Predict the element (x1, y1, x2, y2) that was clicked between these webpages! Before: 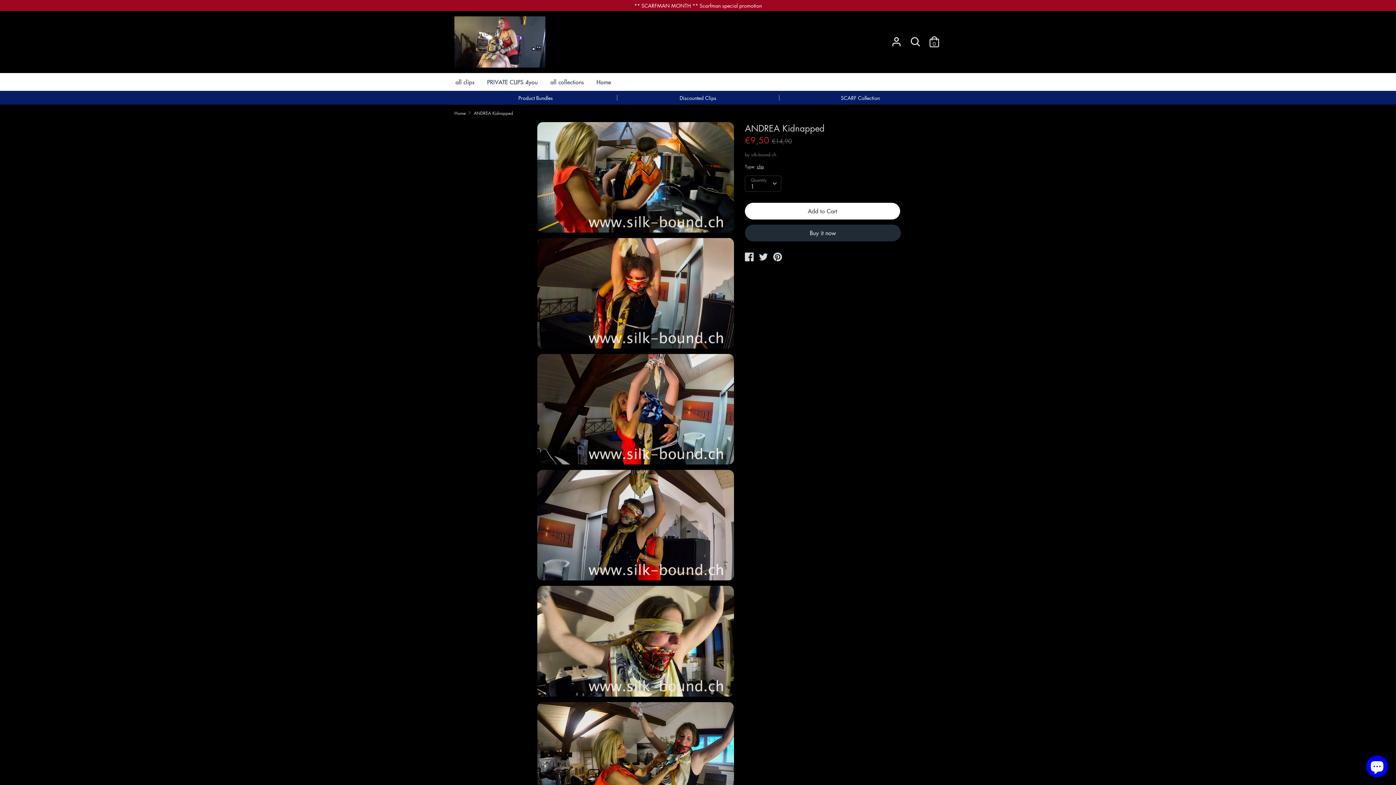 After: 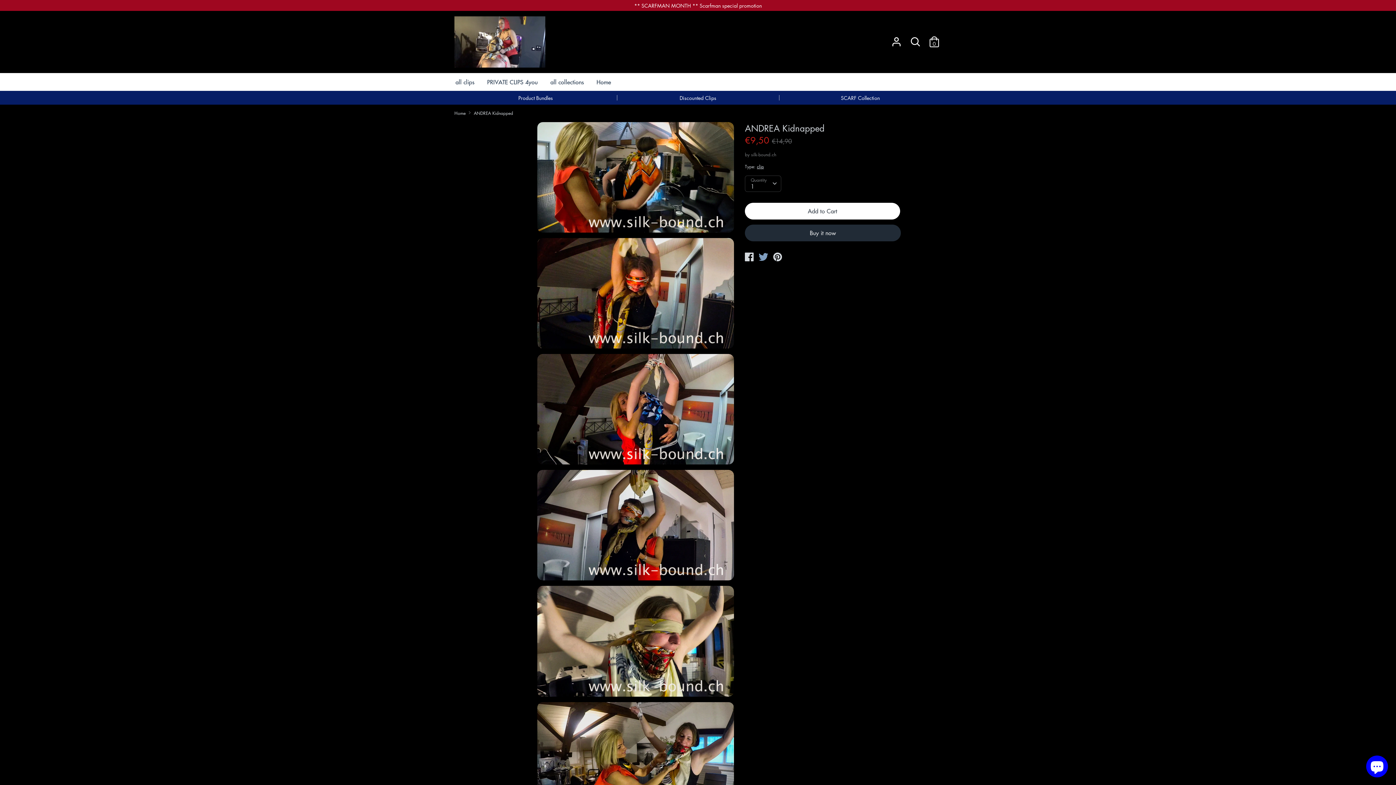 Action: label:  
Tweet on Twitter bbox: (759, 252, 769, 260)